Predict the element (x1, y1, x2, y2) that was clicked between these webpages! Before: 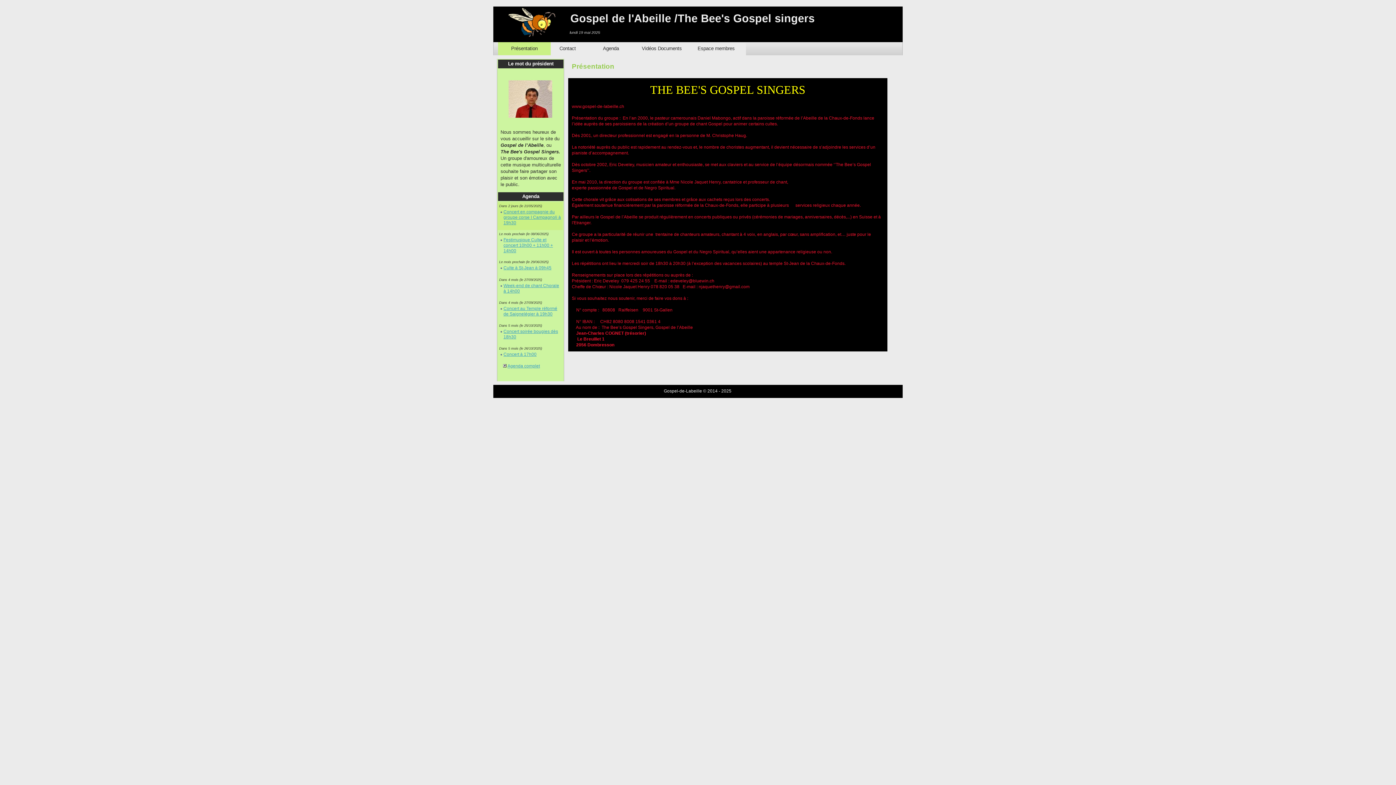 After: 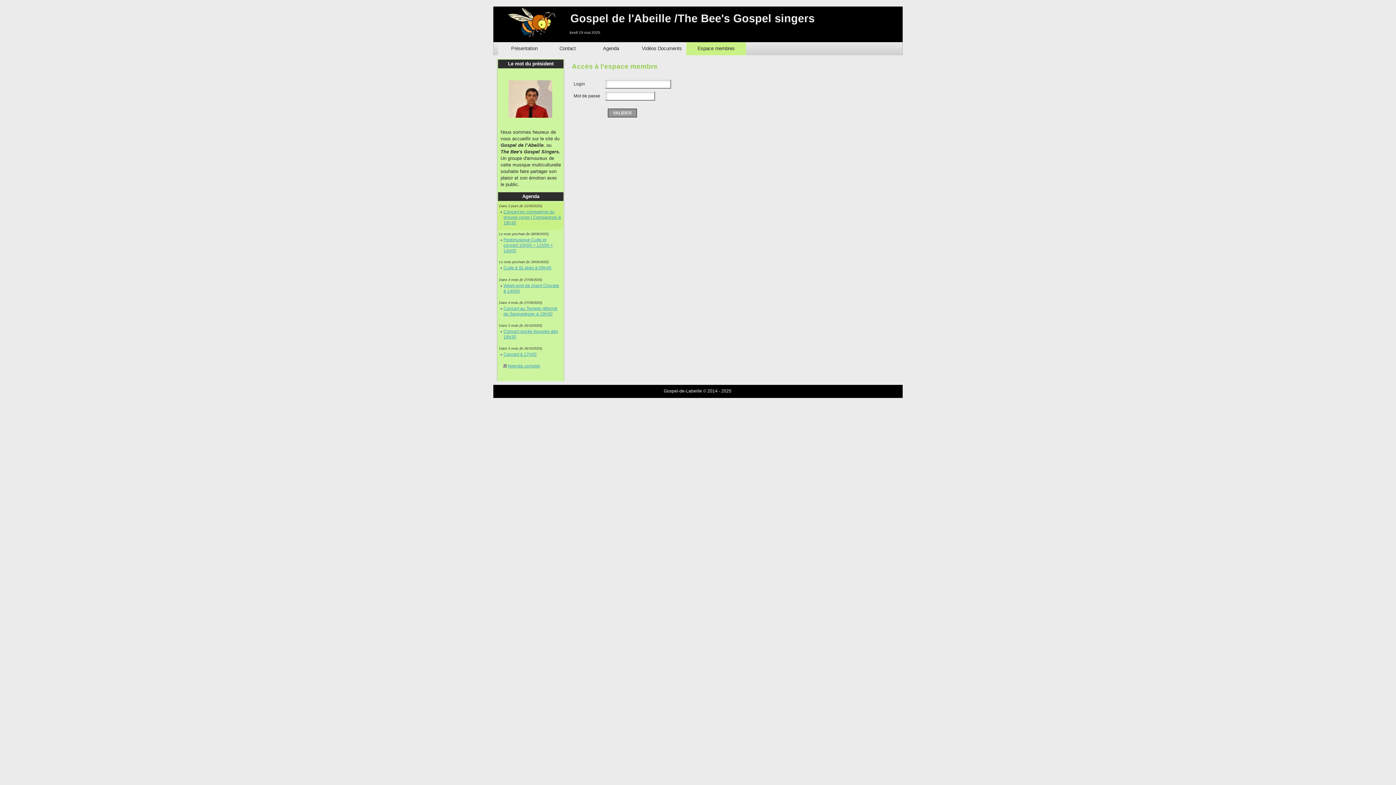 Action: bbox: (686, 42, 746, 55) label: Espace membres